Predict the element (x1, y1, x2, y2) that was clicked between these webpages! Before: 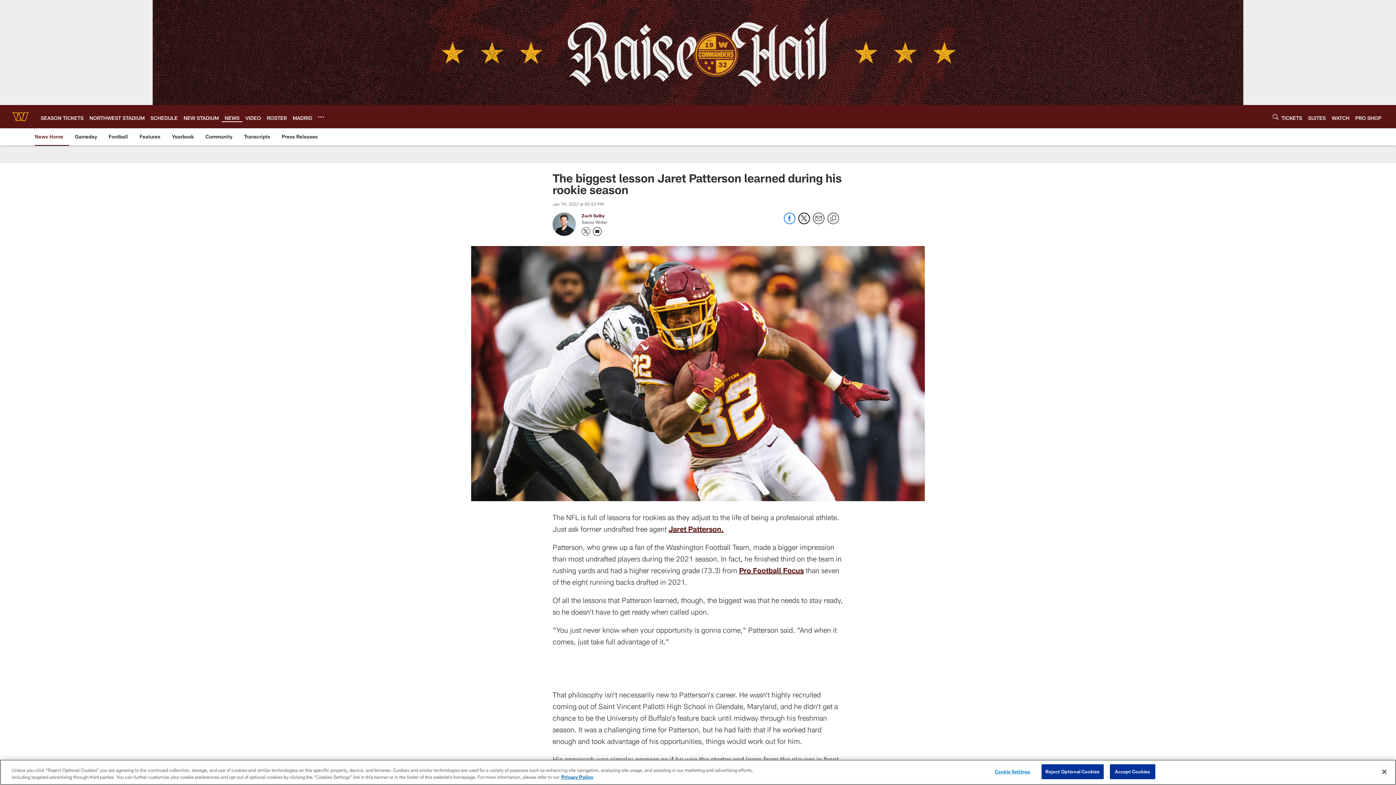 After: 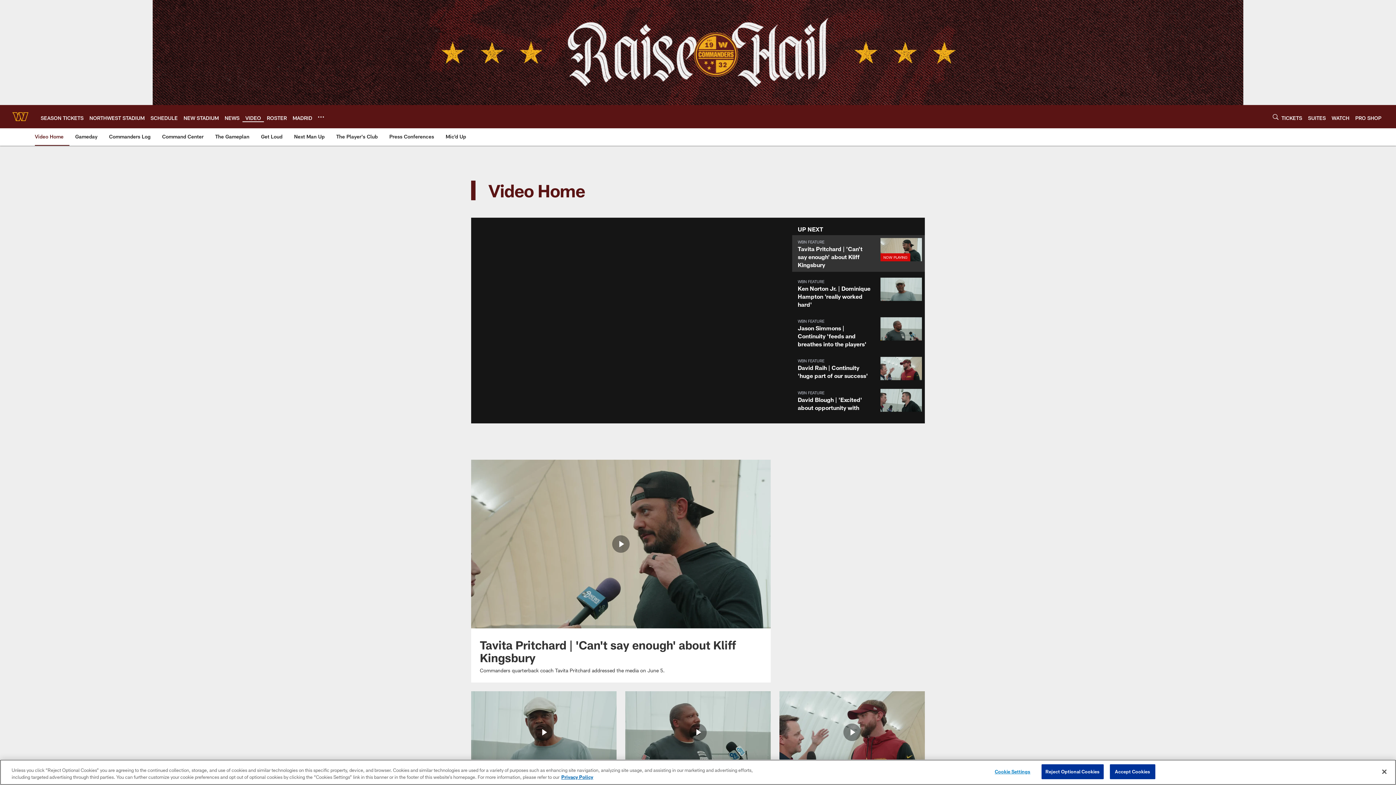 Action: label: VIDEO bbox: (245, 114, 261, 120)